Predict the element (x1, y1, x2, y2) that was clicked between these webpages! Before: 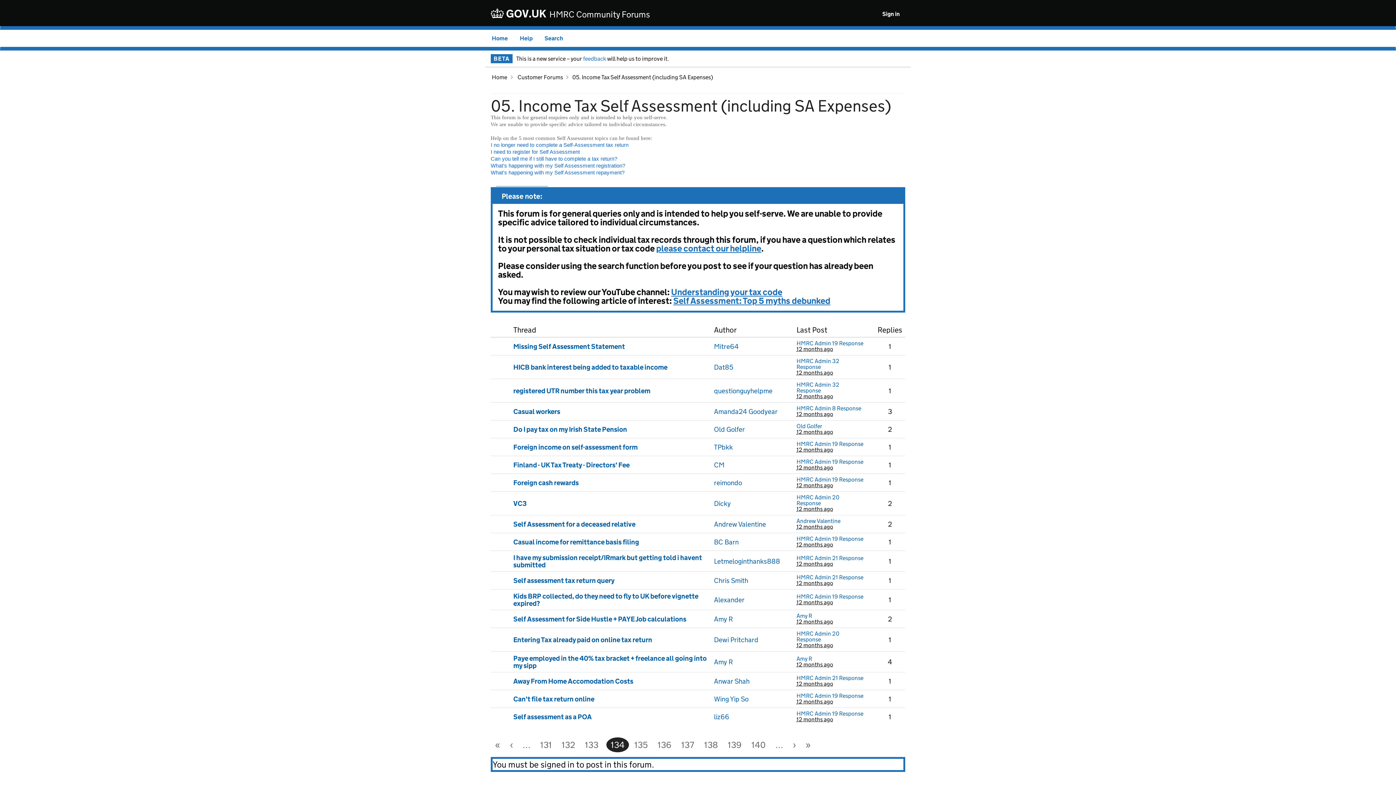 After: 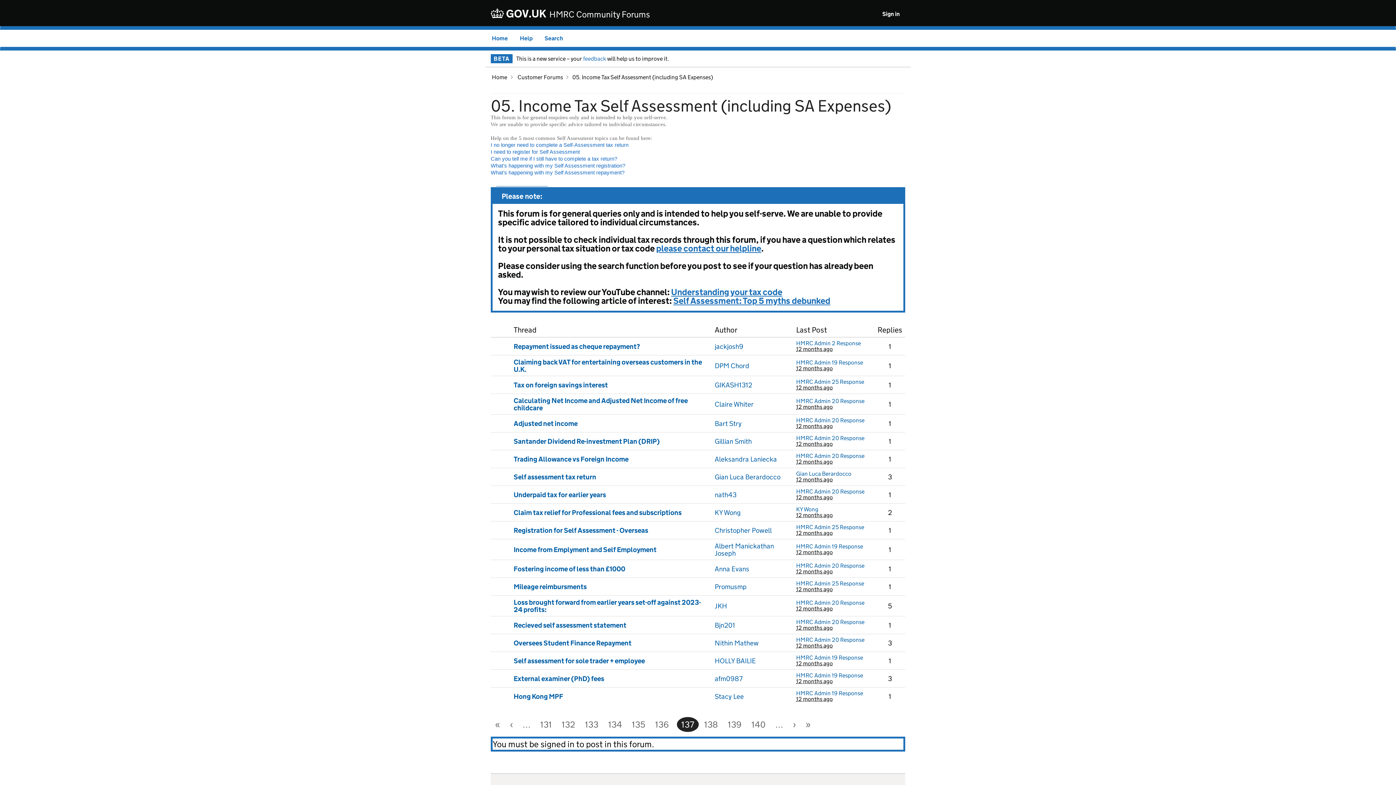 Action: label: 137 bbox: (677, 737, 698, 752)